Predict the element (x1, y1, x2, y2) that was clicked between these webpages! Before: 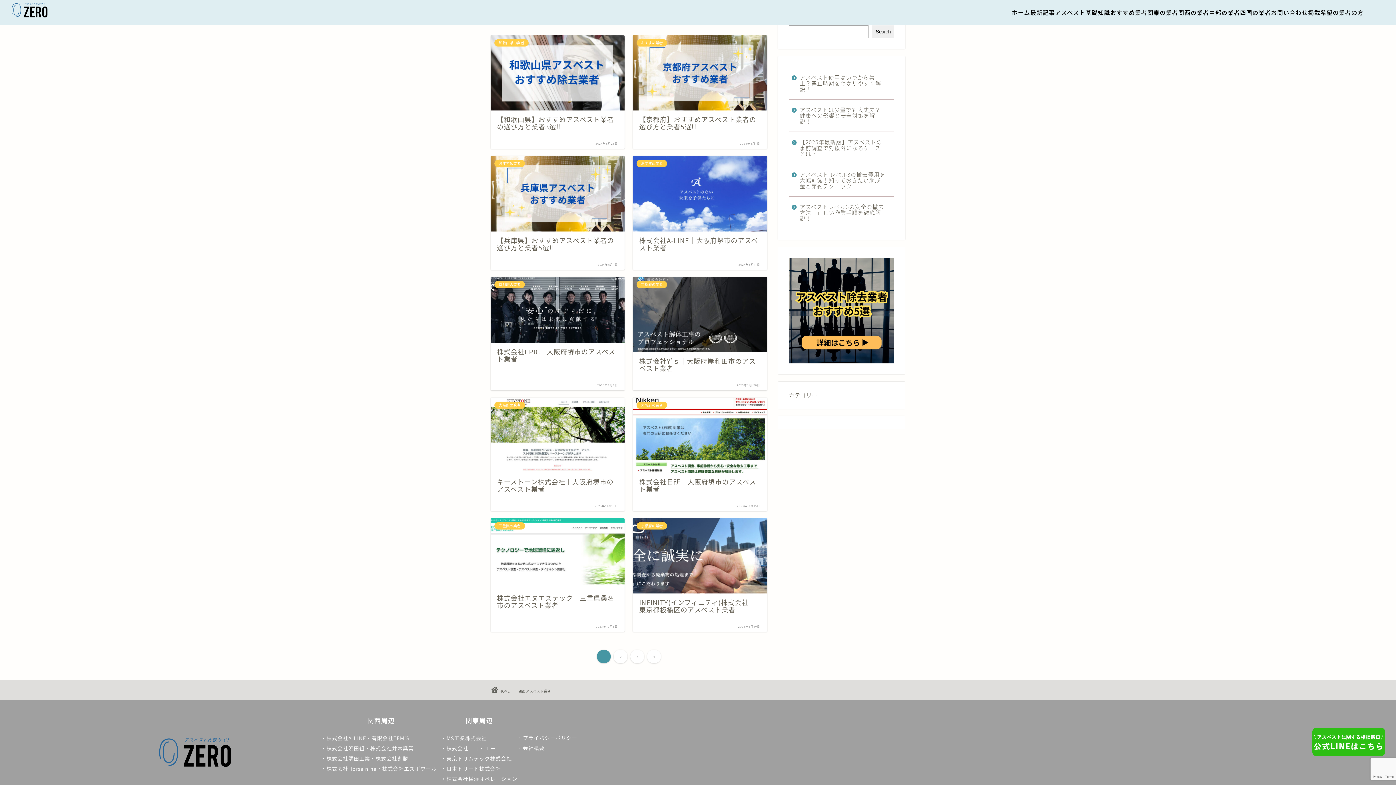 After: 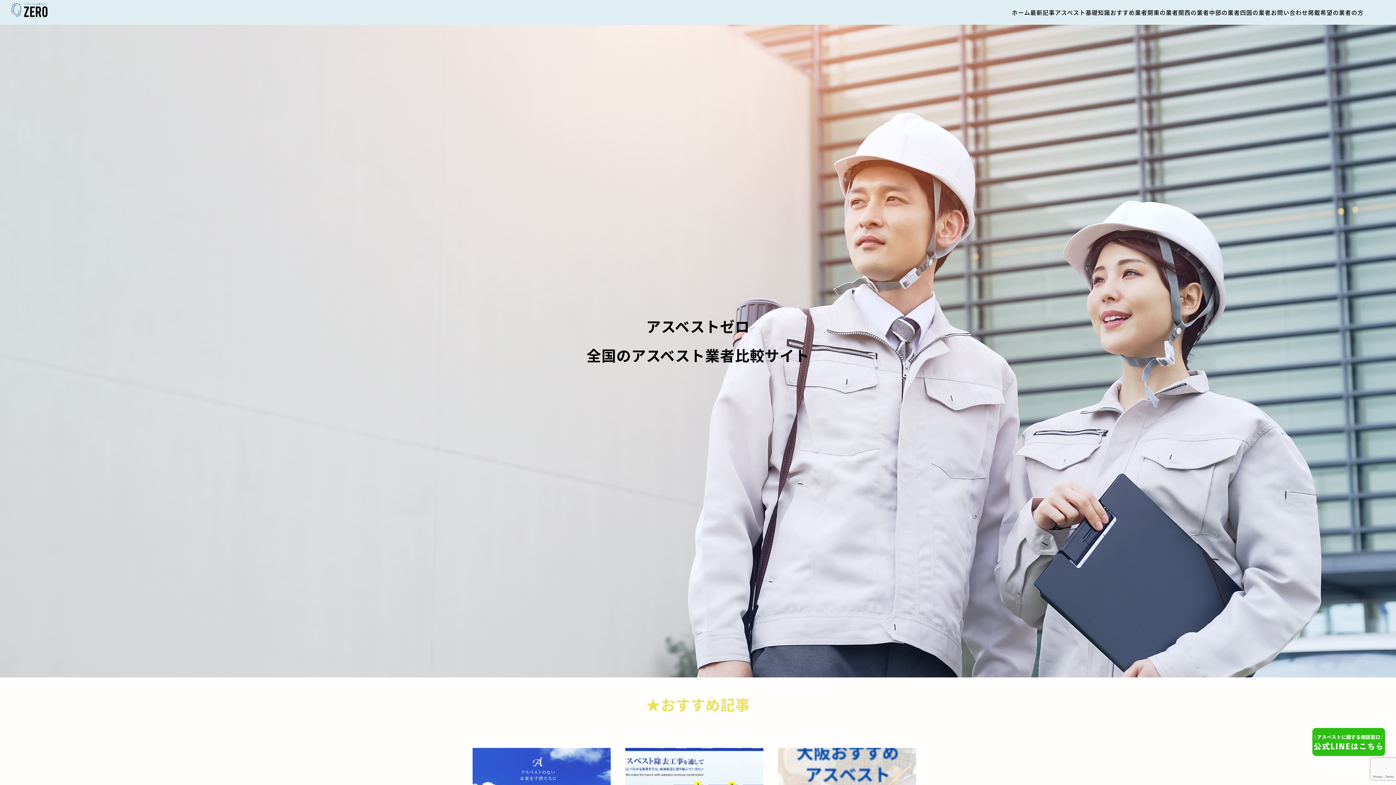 Action: bbox: (159, 738, 231, 767)